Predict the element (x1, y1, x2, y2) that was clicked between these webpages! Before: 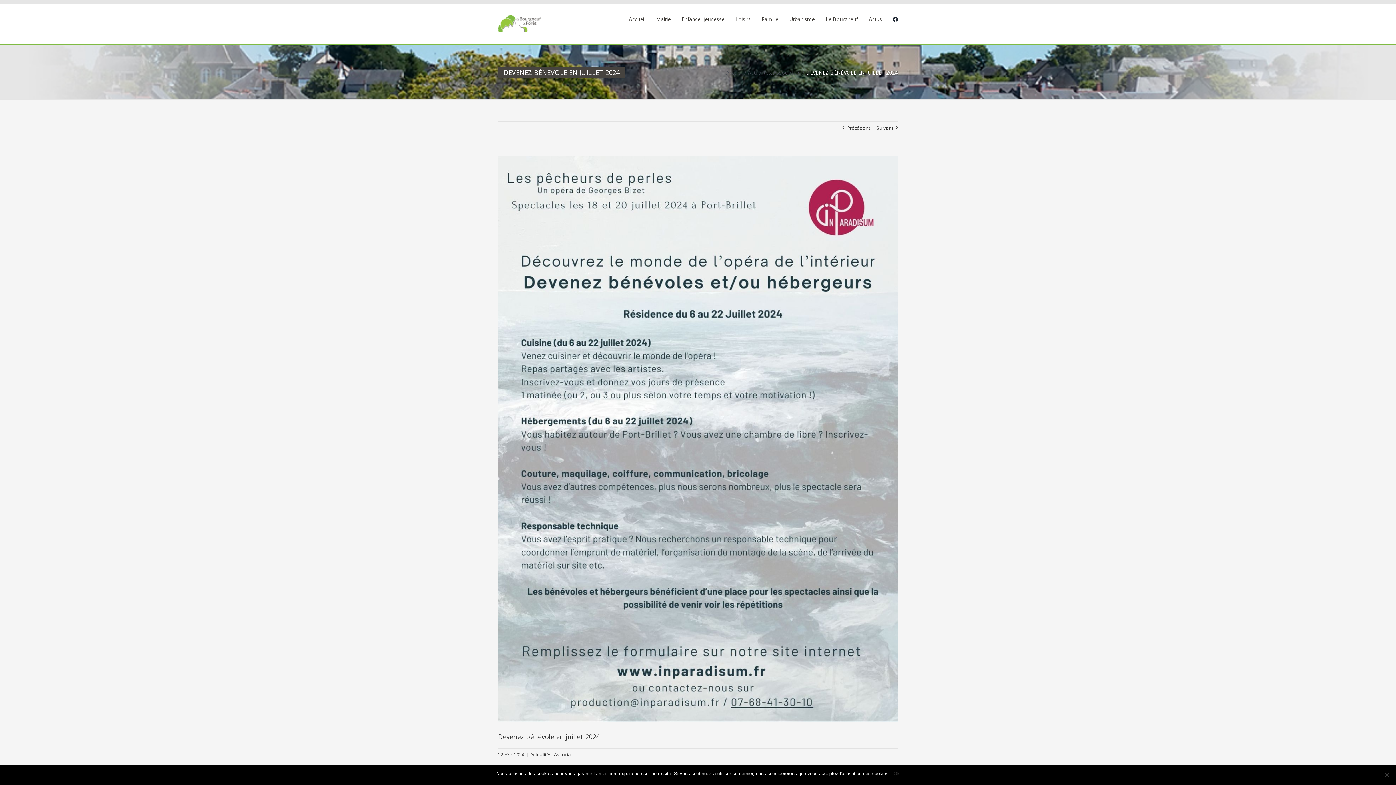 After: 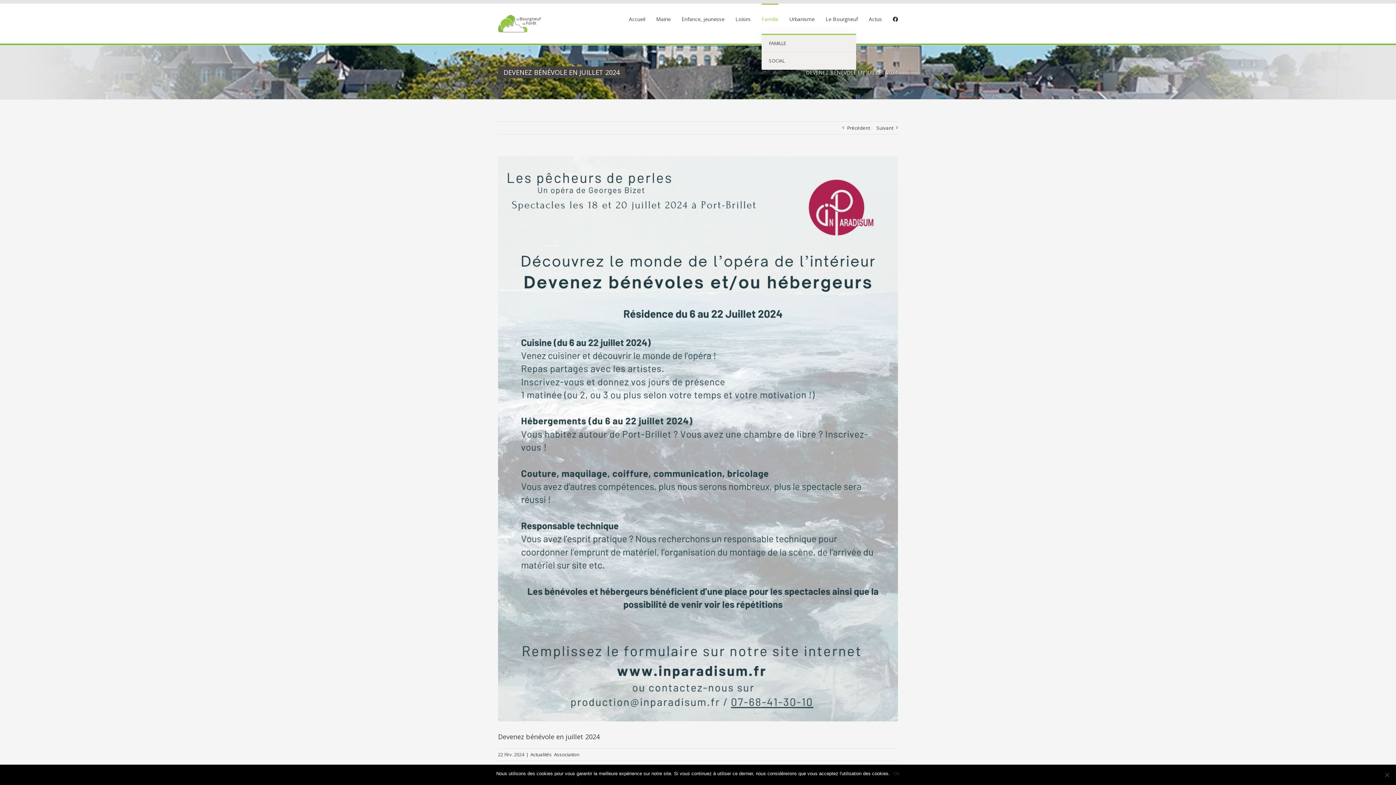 Action: bbox: (761, 3, 778, 33) label: Famille